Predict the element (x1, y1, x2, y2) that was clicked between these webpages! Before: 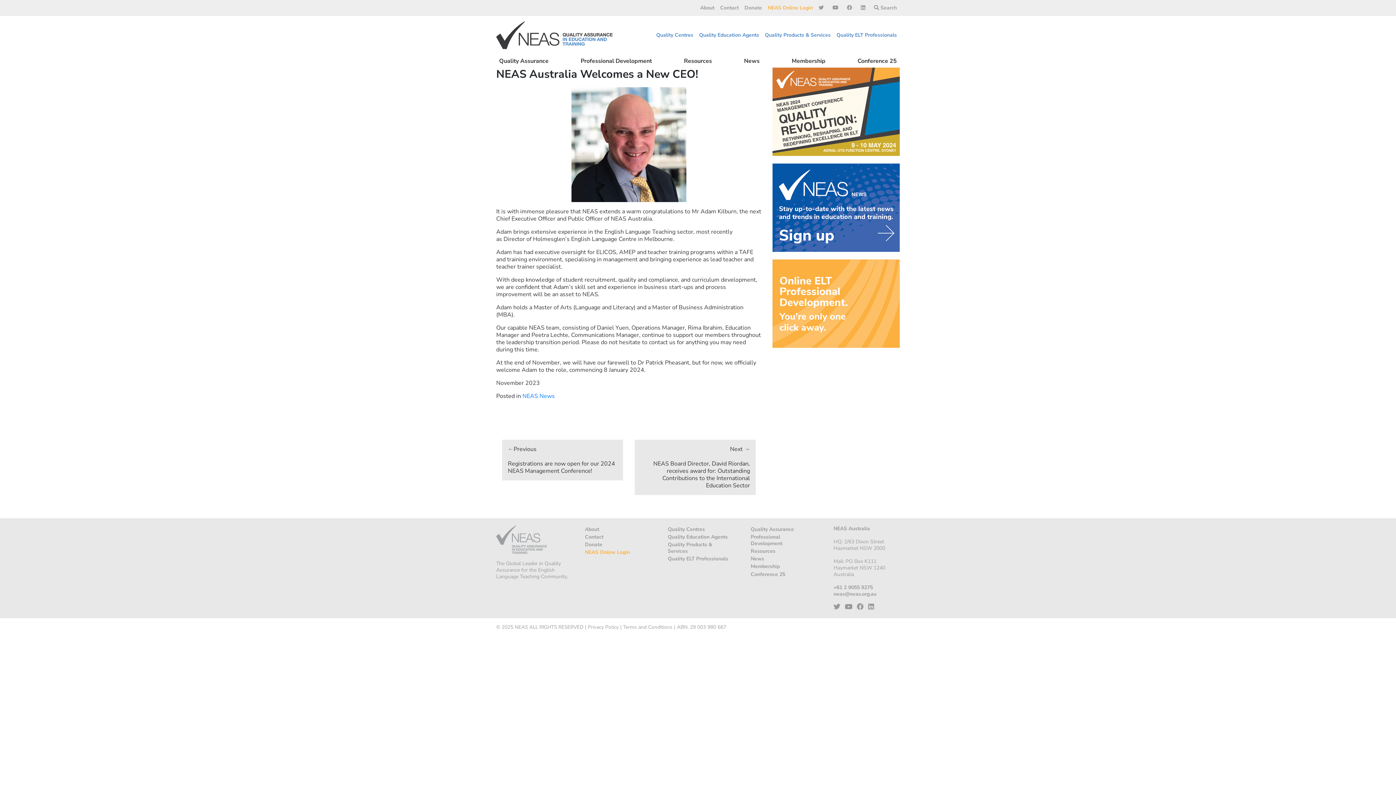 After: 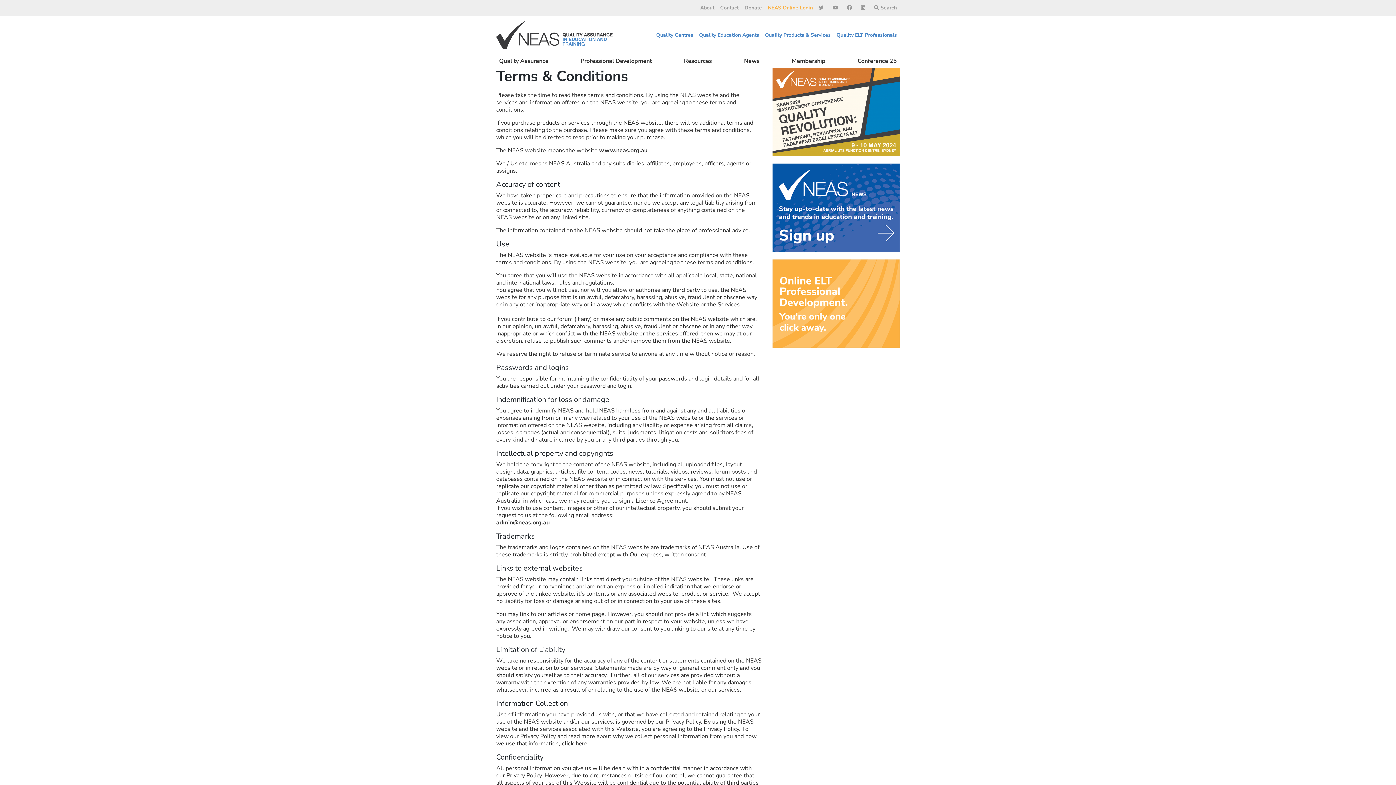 Action: label: Terms and Conditions bbox: (623, 624, 672, 630)